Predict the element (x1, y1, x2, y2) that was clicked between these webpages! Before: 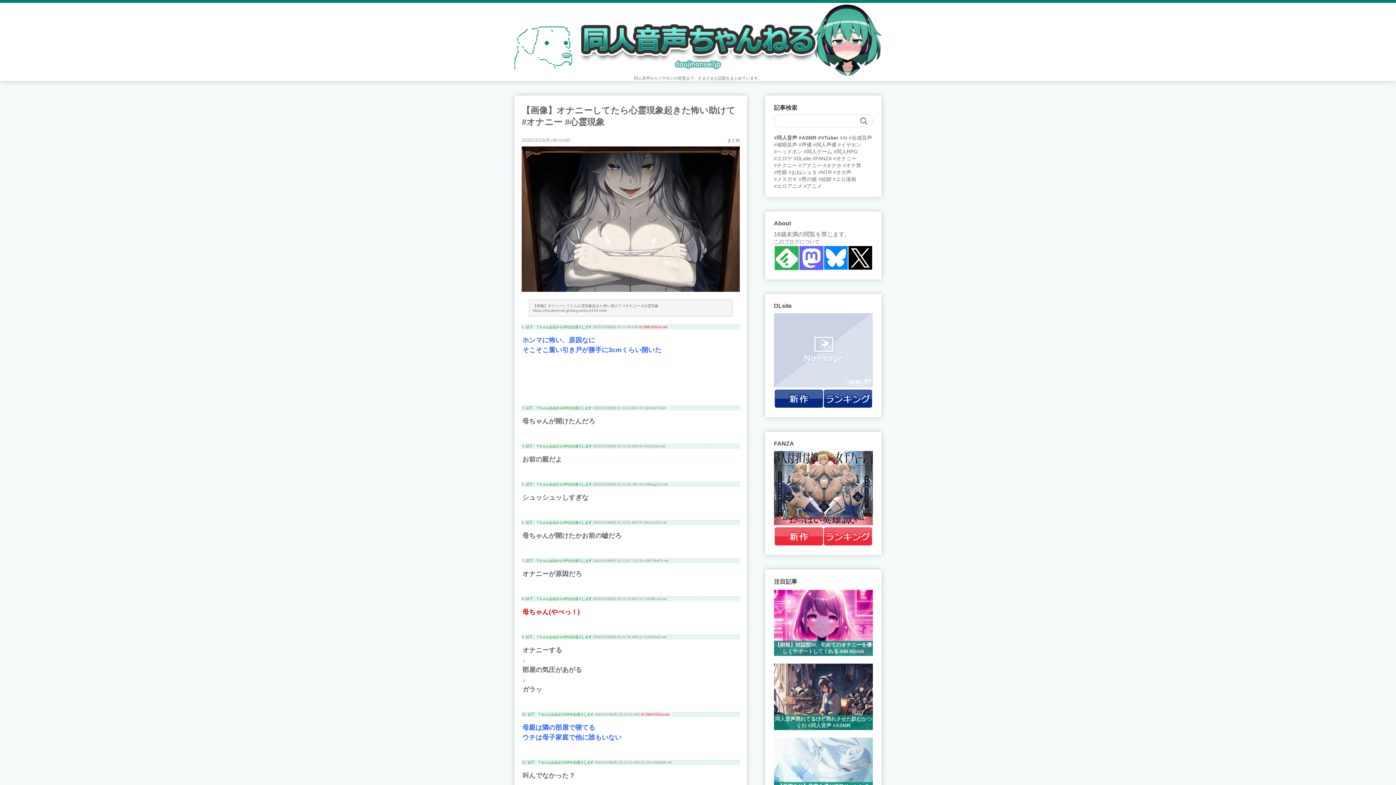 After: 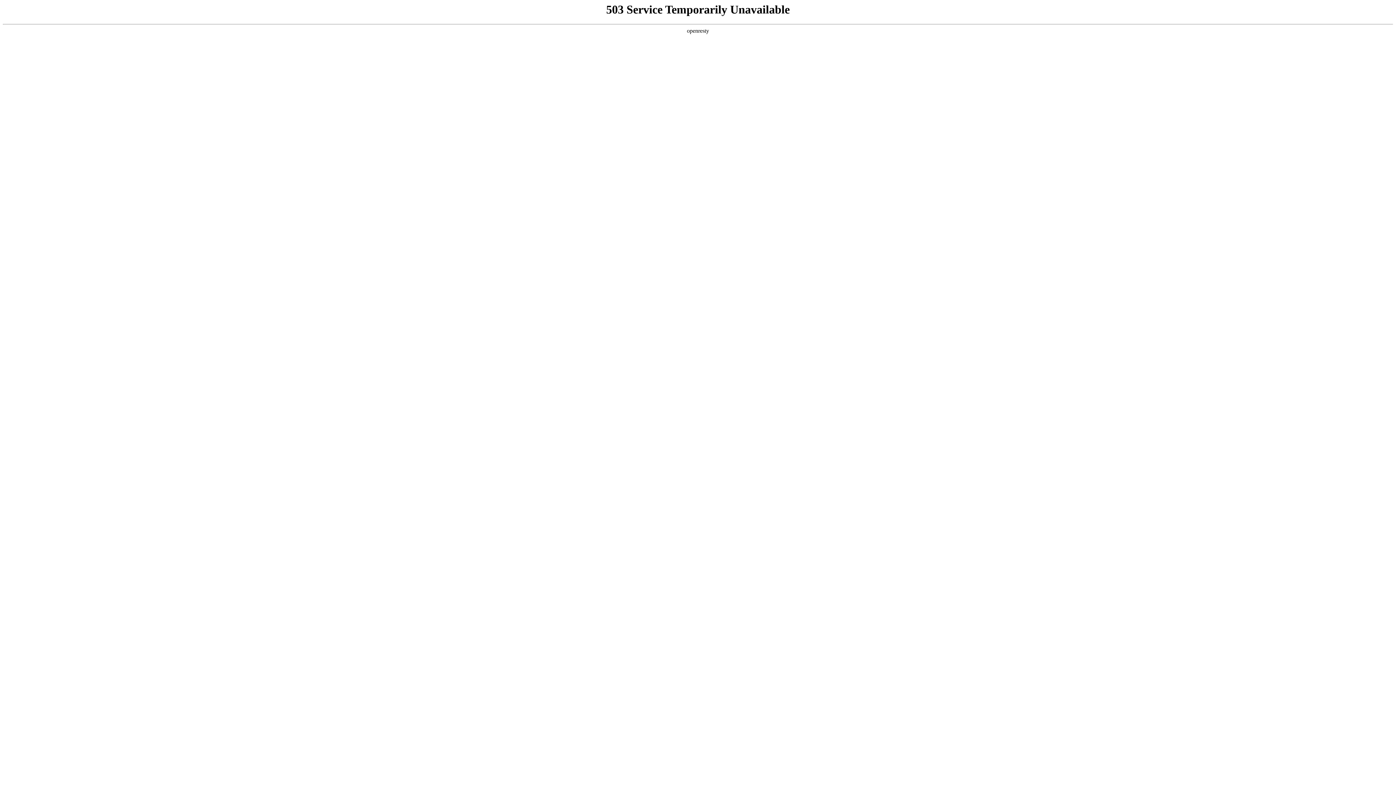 Action: bbox: (833, 169, 851, 176) label: #オホ声